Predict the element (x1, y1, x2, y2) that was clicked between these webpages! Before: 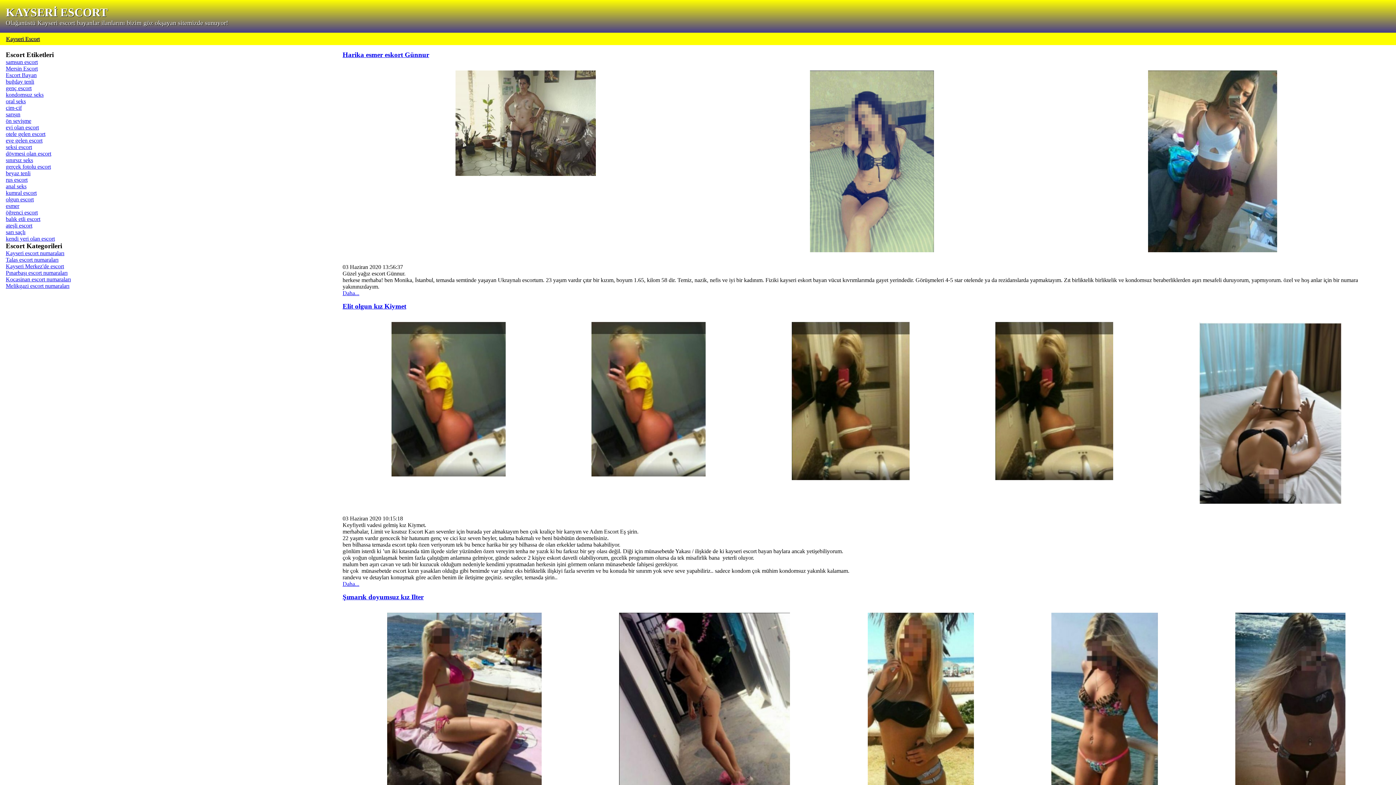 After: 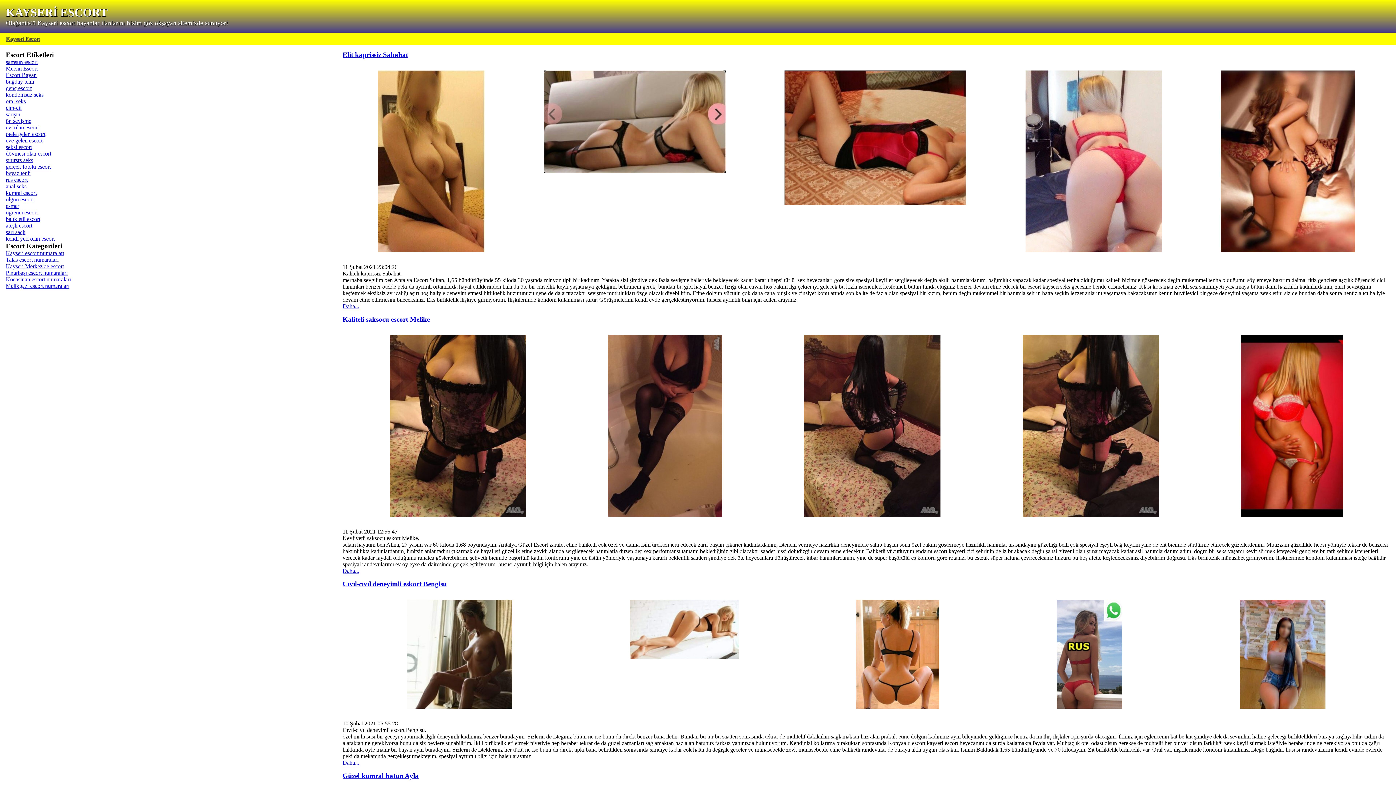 Action: bbox: (5, 130, 45, 137) label: otele gelen escort